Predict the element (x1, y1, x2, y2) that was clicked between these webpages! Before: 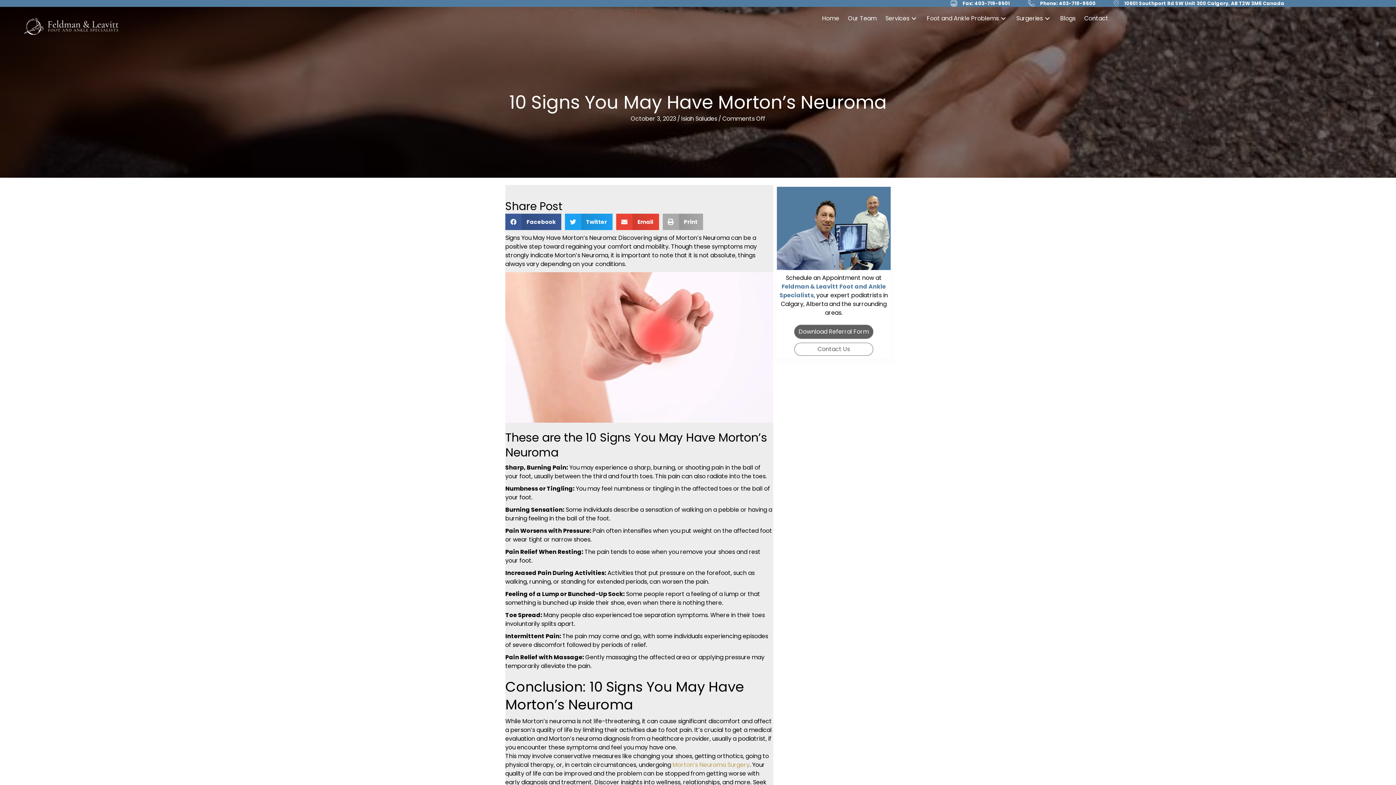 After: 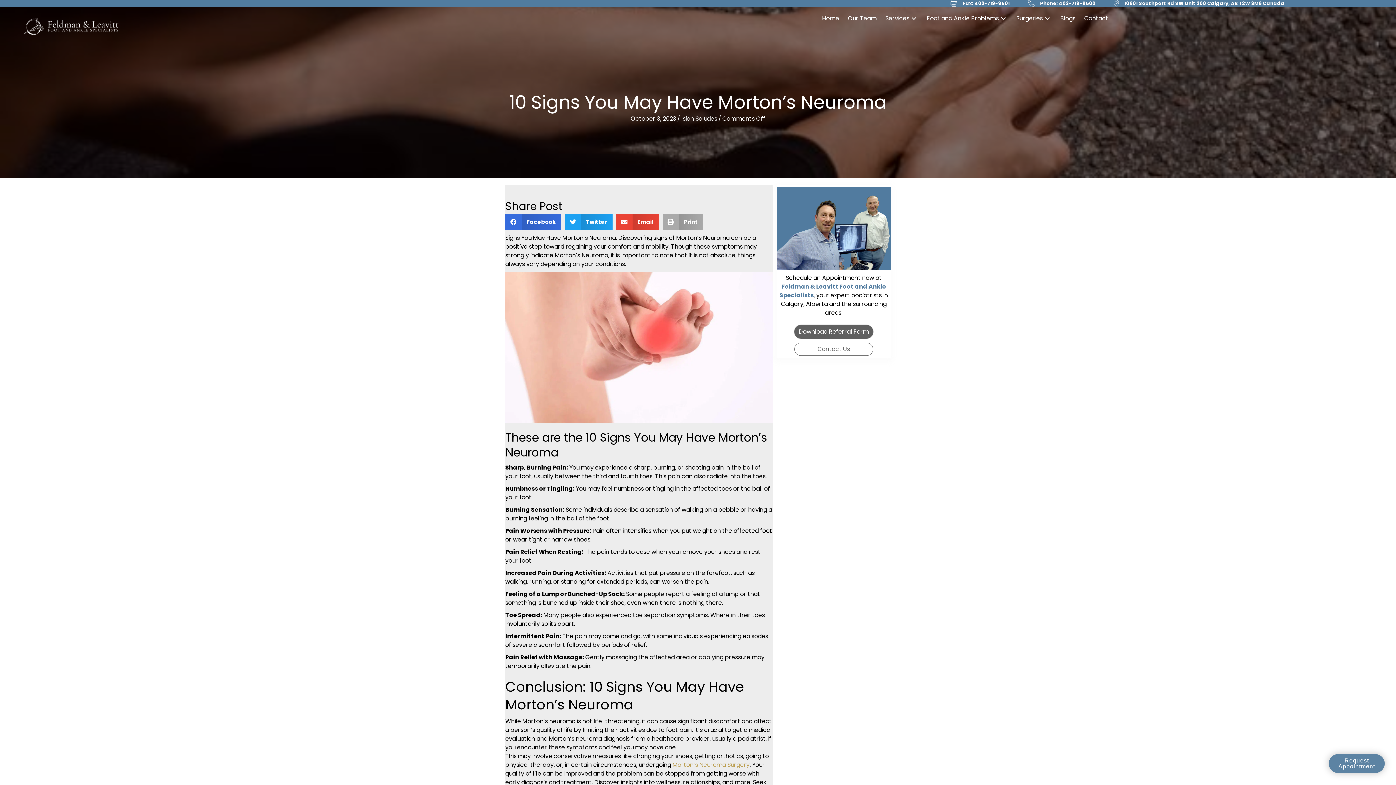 Action: label: Share on Facebook
Facebook bbox: (505, 213, 561, 230)